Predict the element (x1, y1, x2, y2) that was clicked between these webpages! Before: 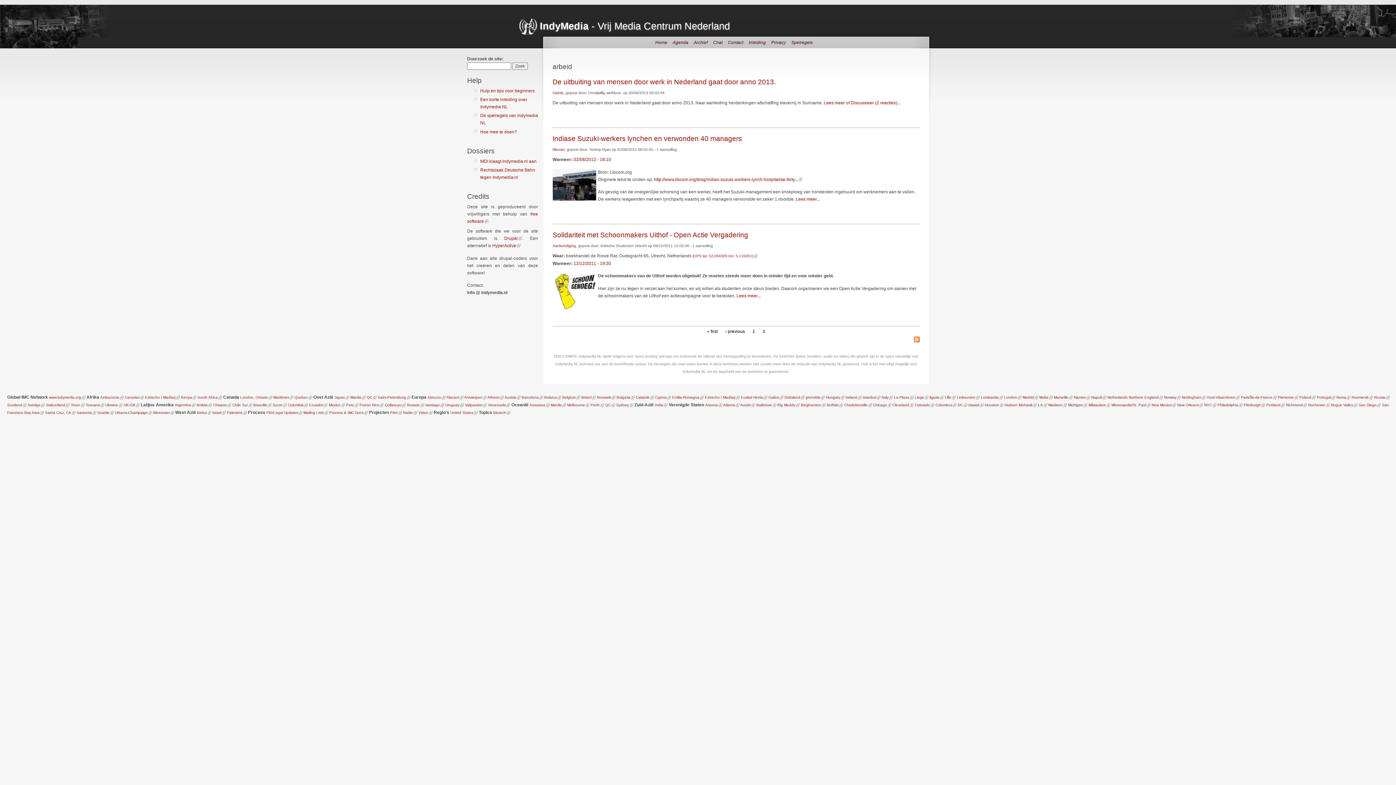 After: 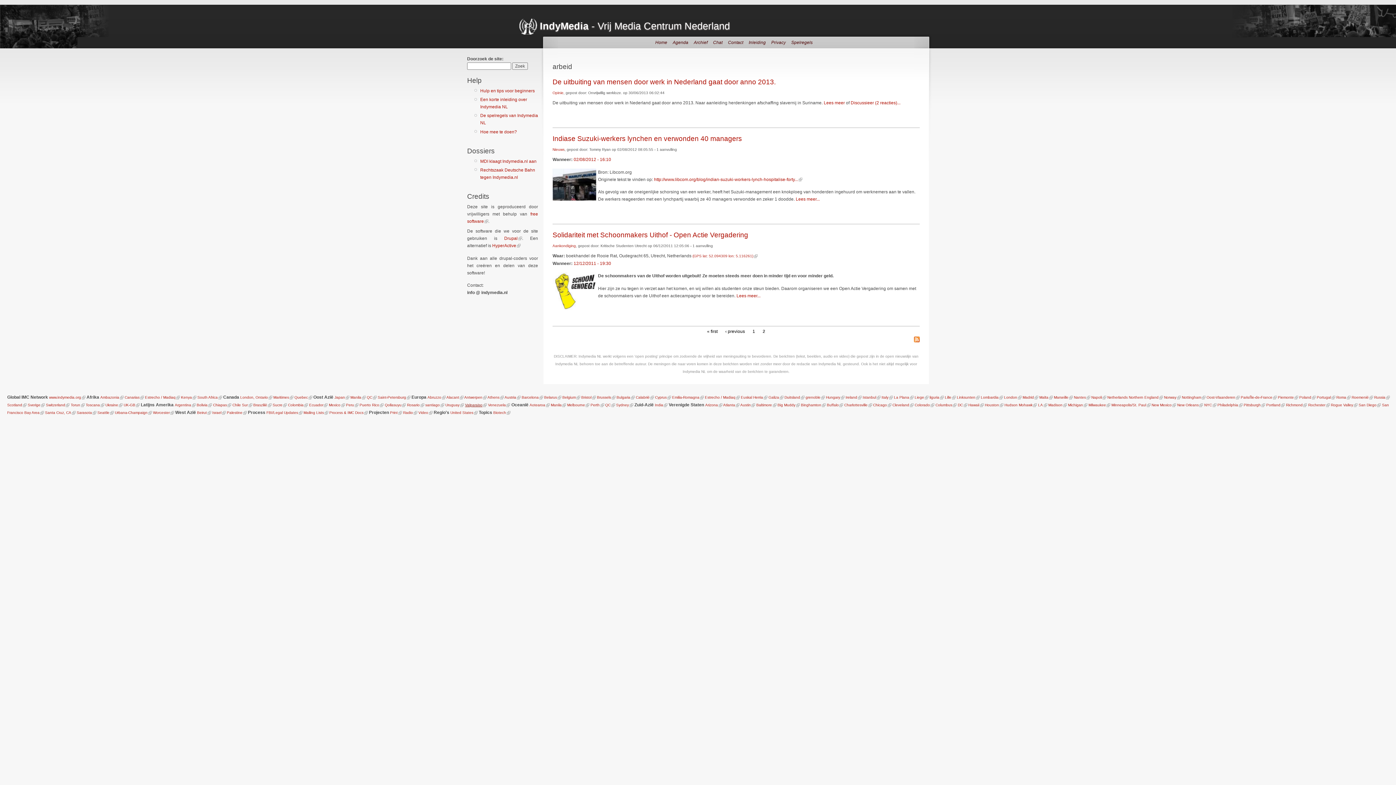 Action: bbox: (465, 403, 482, 407) label: Valparaiso